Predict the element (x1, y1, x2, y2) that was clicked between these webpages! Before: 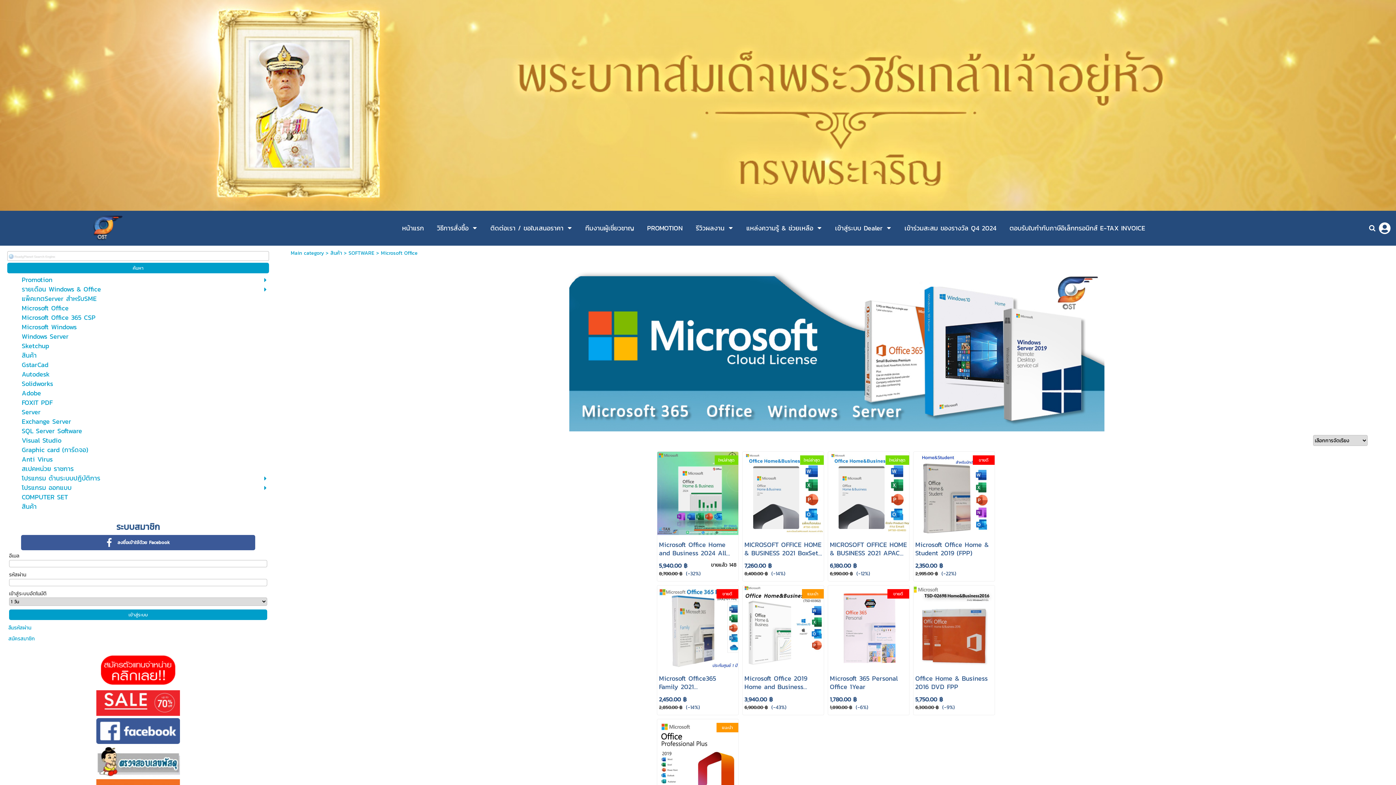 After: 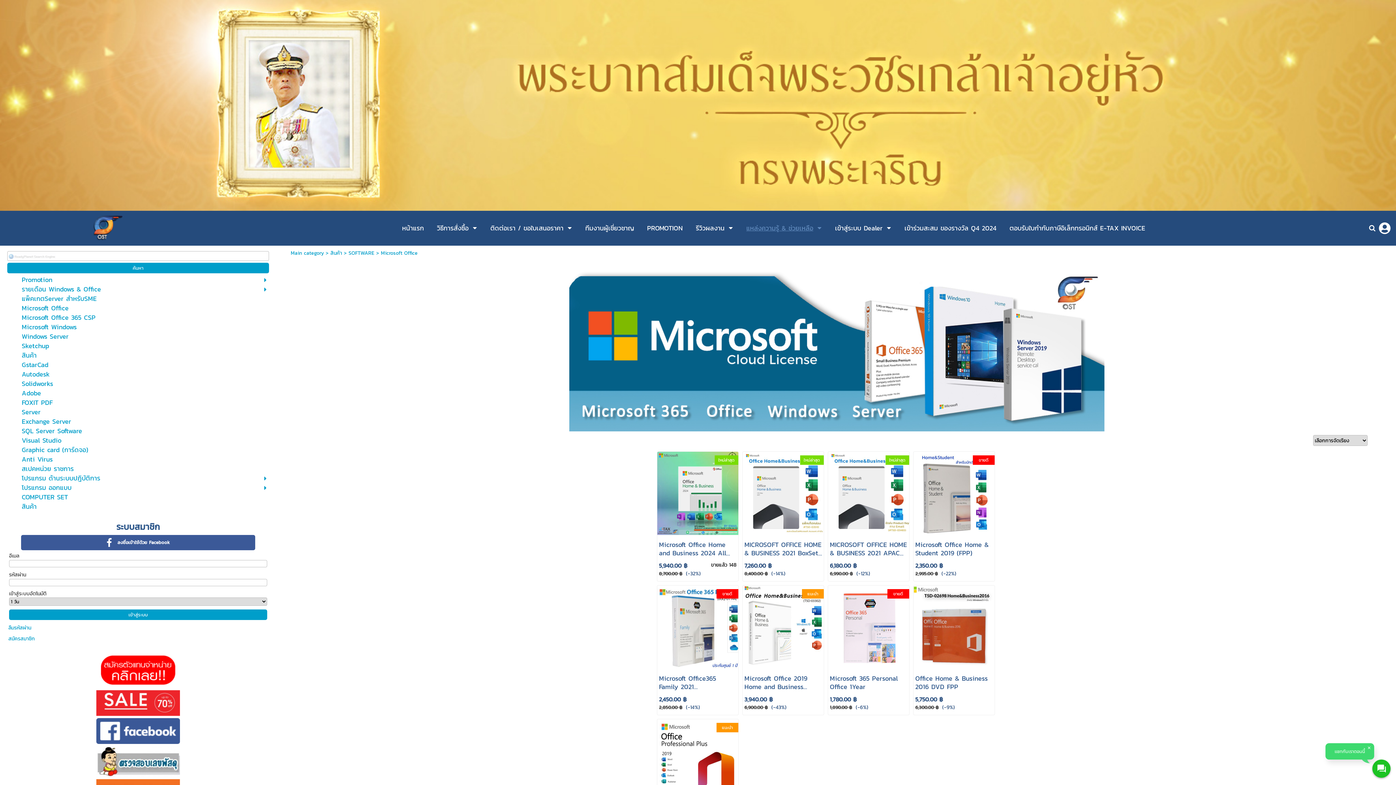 Action: label: แหล่งความรู้ & ช่วยเหลือ bbox: (746, 221, 813, 235)